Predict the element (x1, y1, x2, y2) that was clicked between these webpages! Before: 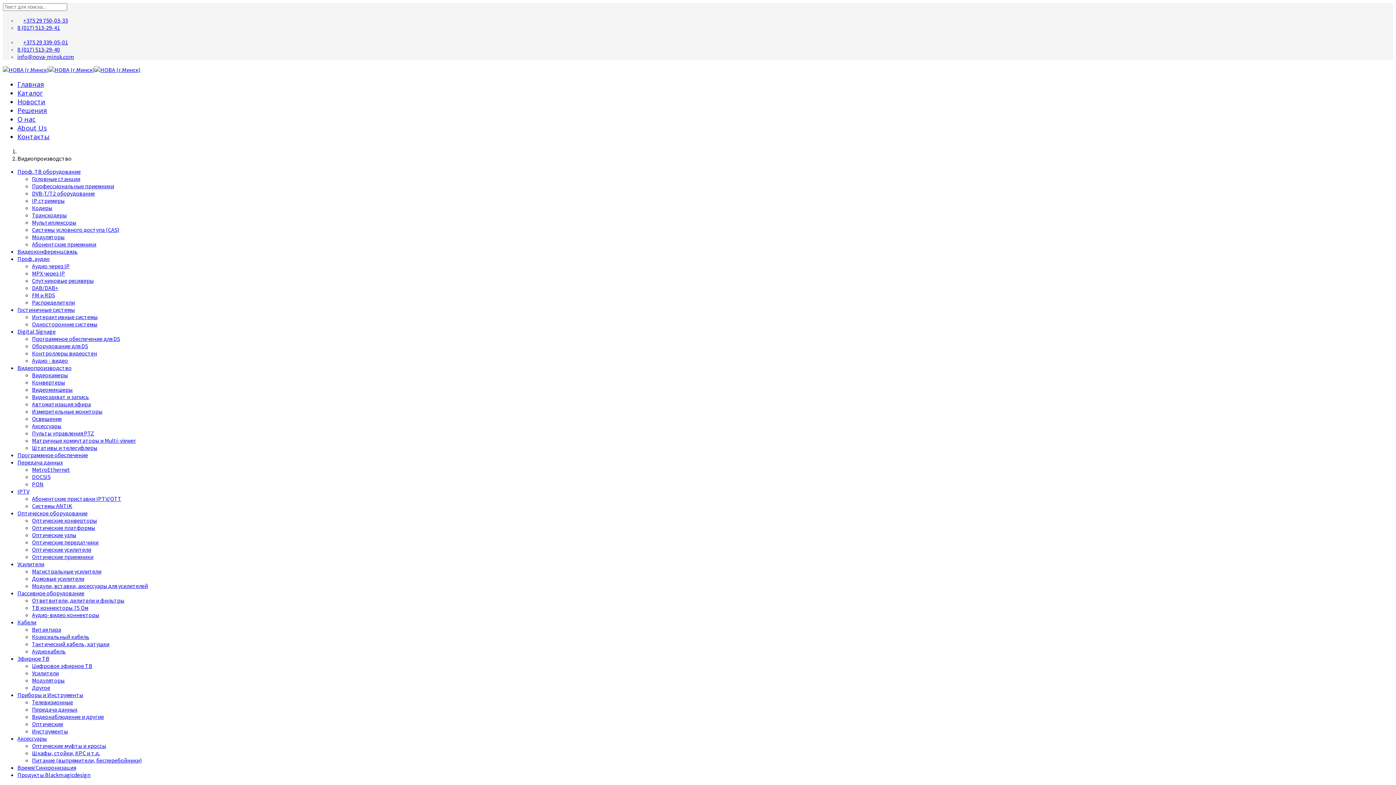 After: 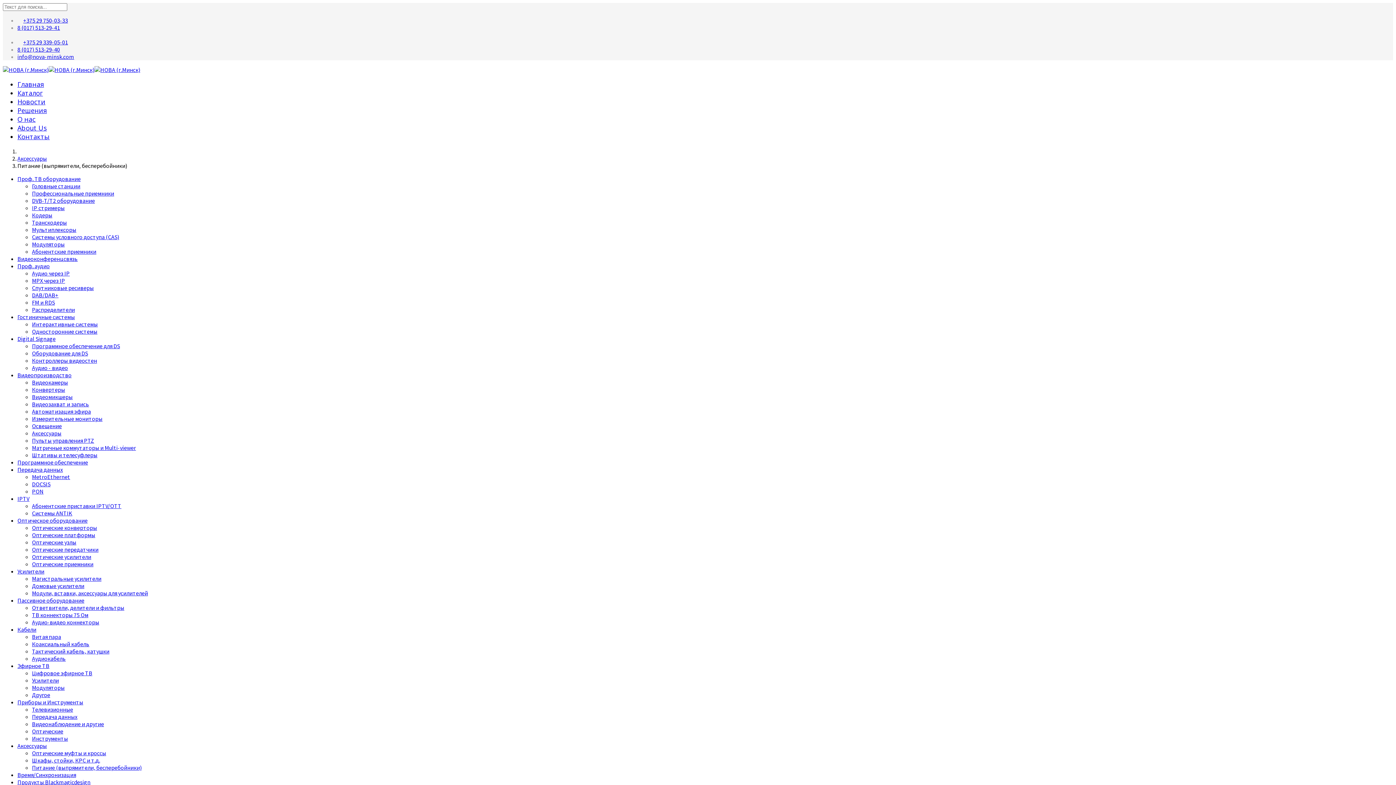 Action: bbox: (32, 757, 141, 764) label: Питание (выпрямители, бесперебойники)